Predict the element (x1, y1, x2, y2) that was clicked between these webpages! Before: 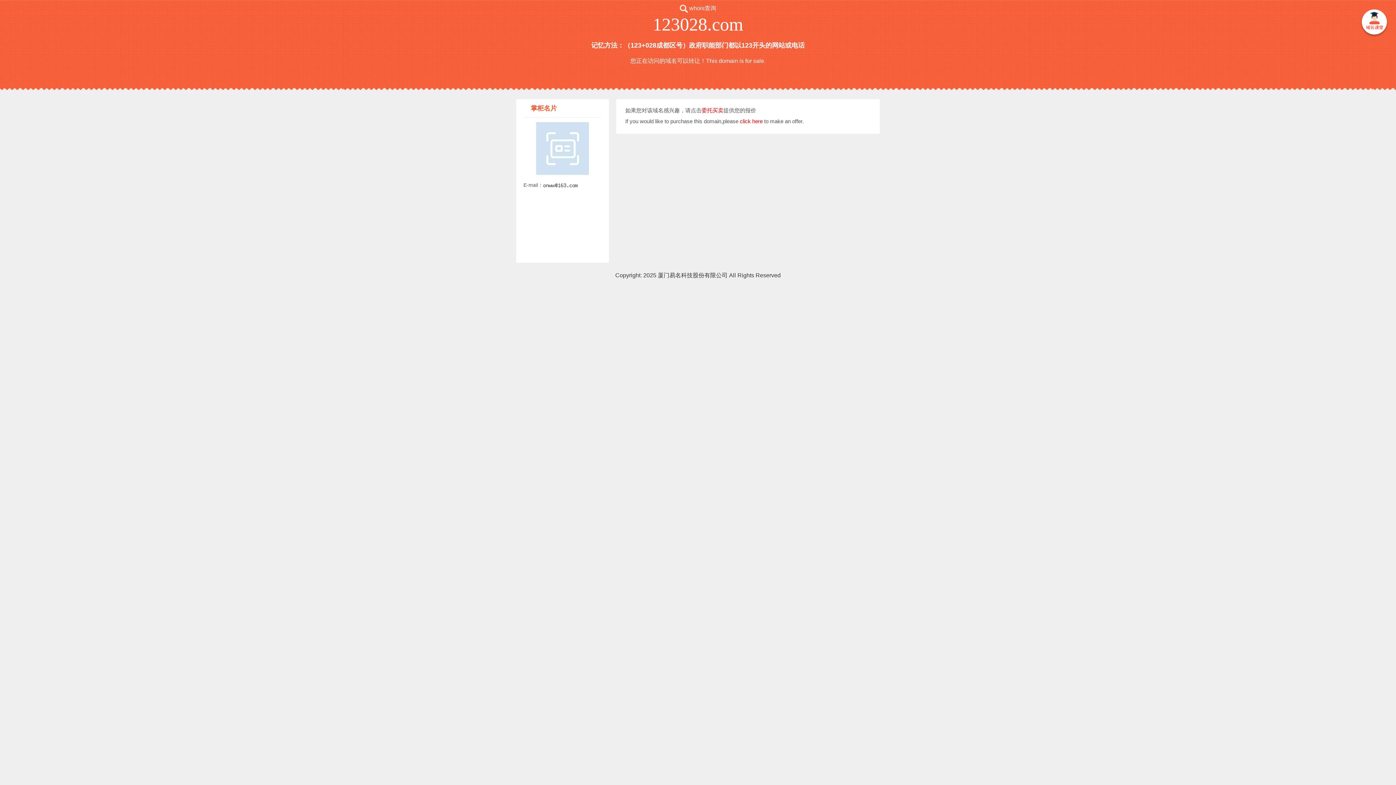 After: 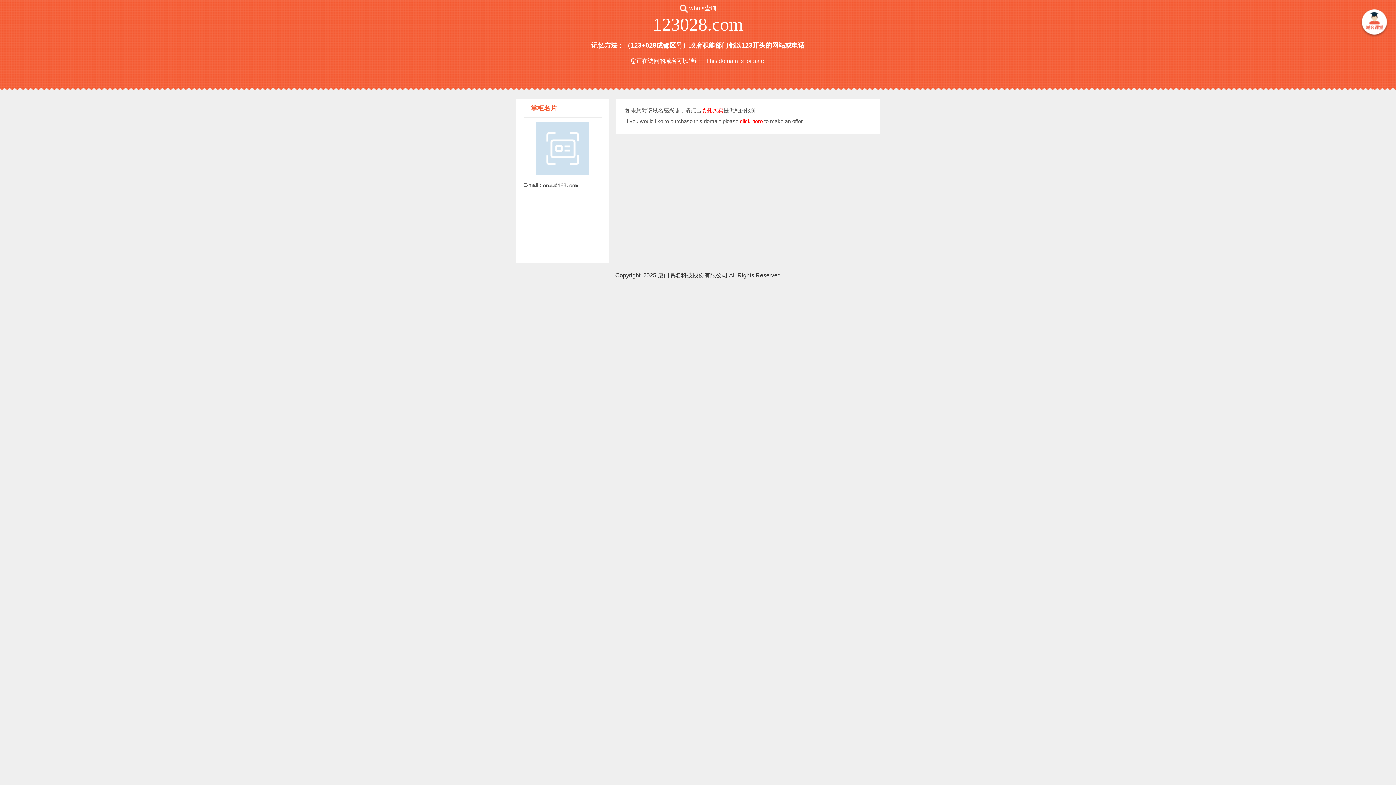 Action: bbox: (701, 107, 723, 113) label: 委托买卖